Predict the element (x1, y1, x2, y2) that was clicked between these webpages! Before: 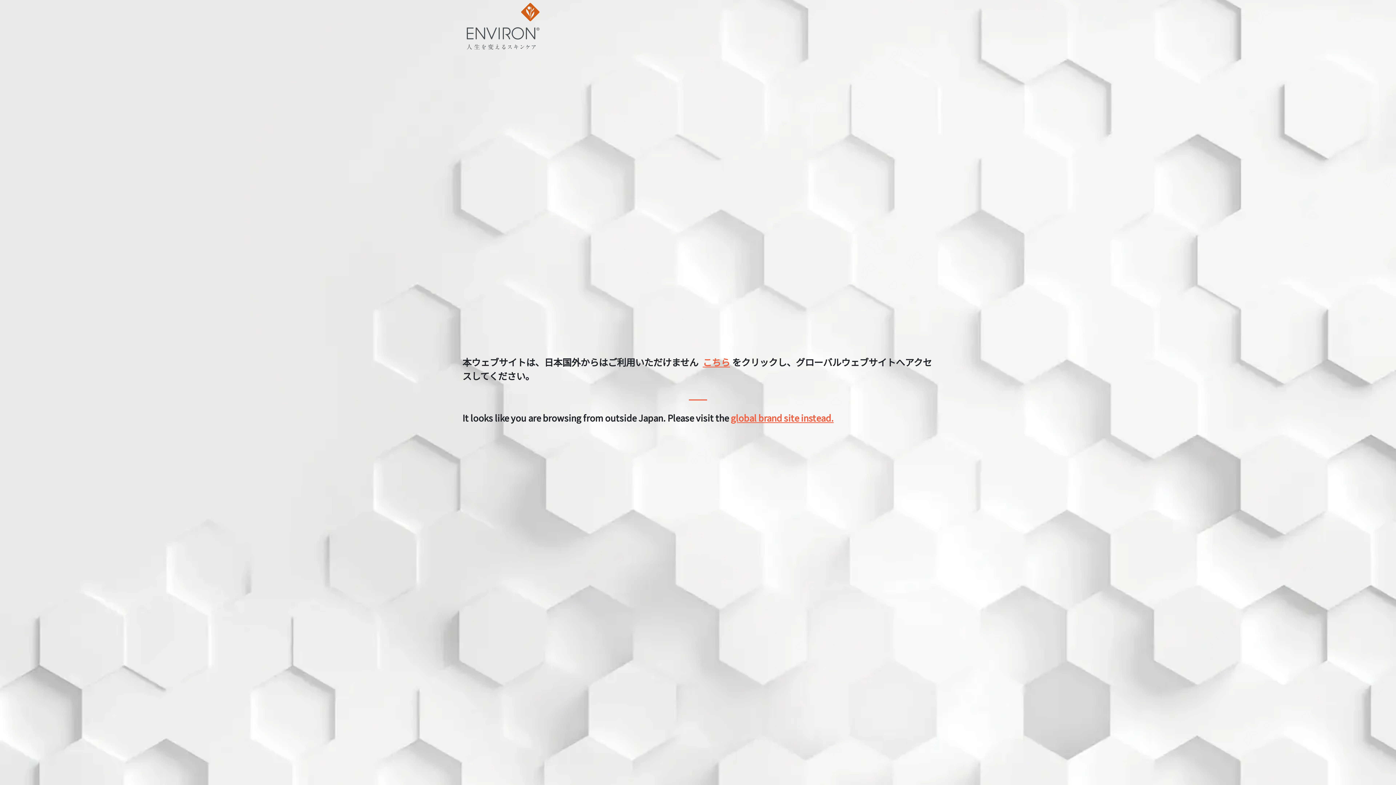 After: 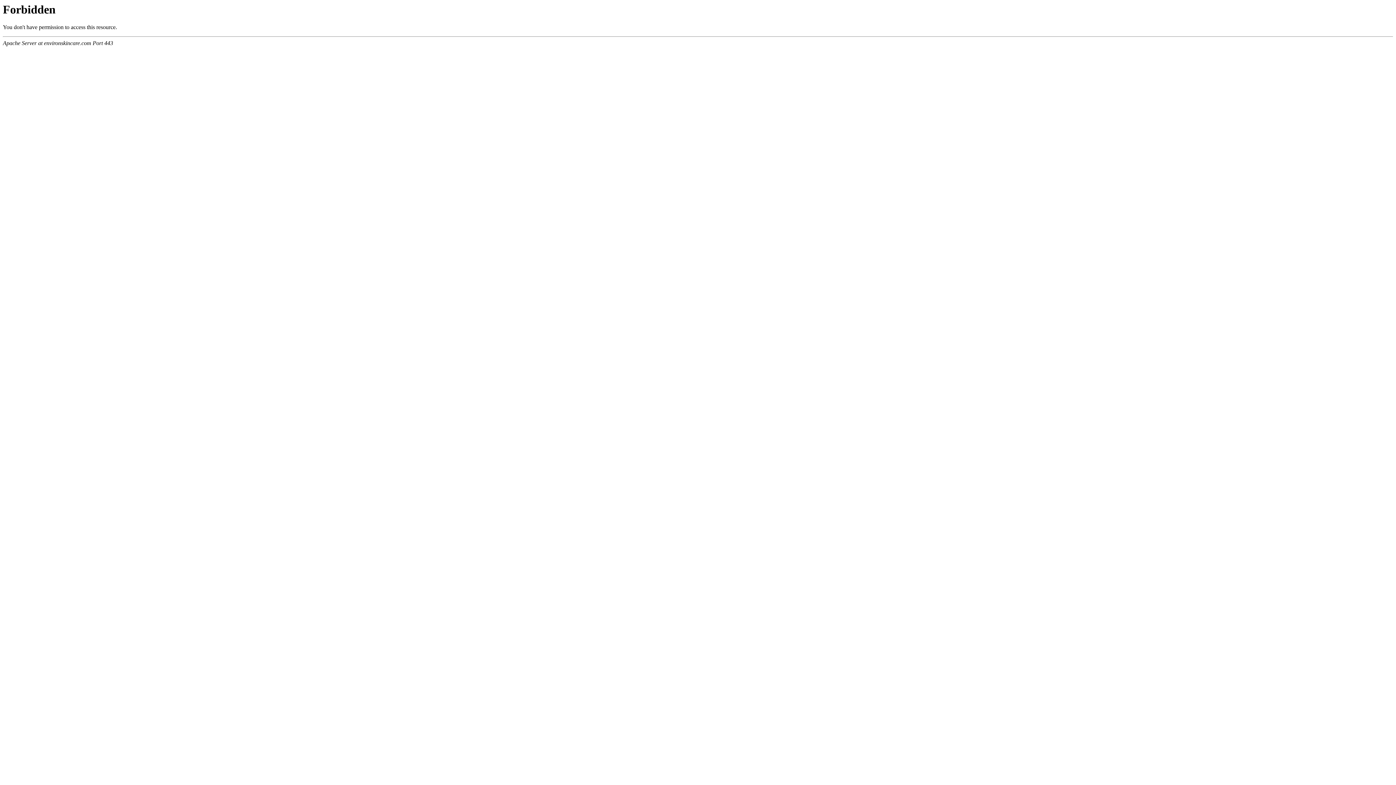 Action: bbox: (702, 355, 730, 368) label: こちら